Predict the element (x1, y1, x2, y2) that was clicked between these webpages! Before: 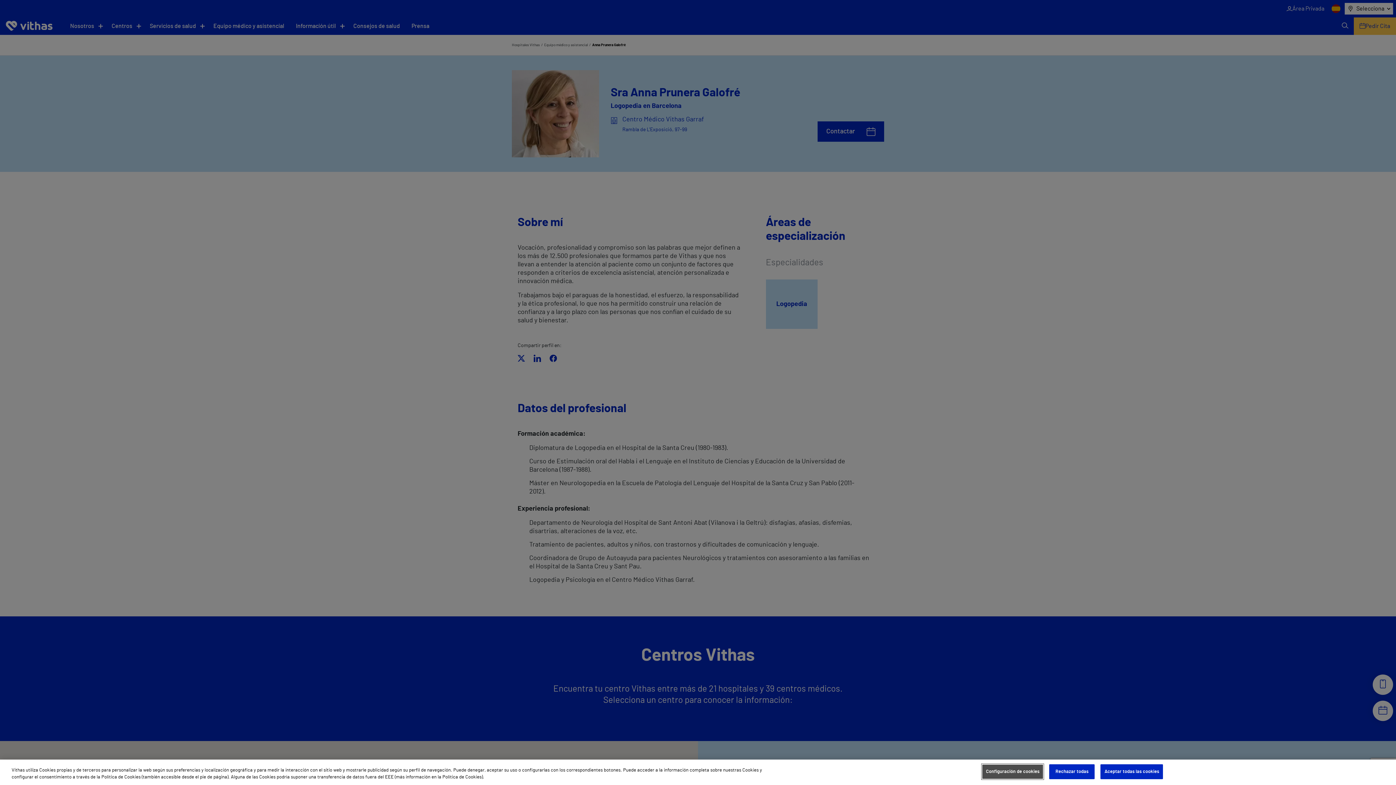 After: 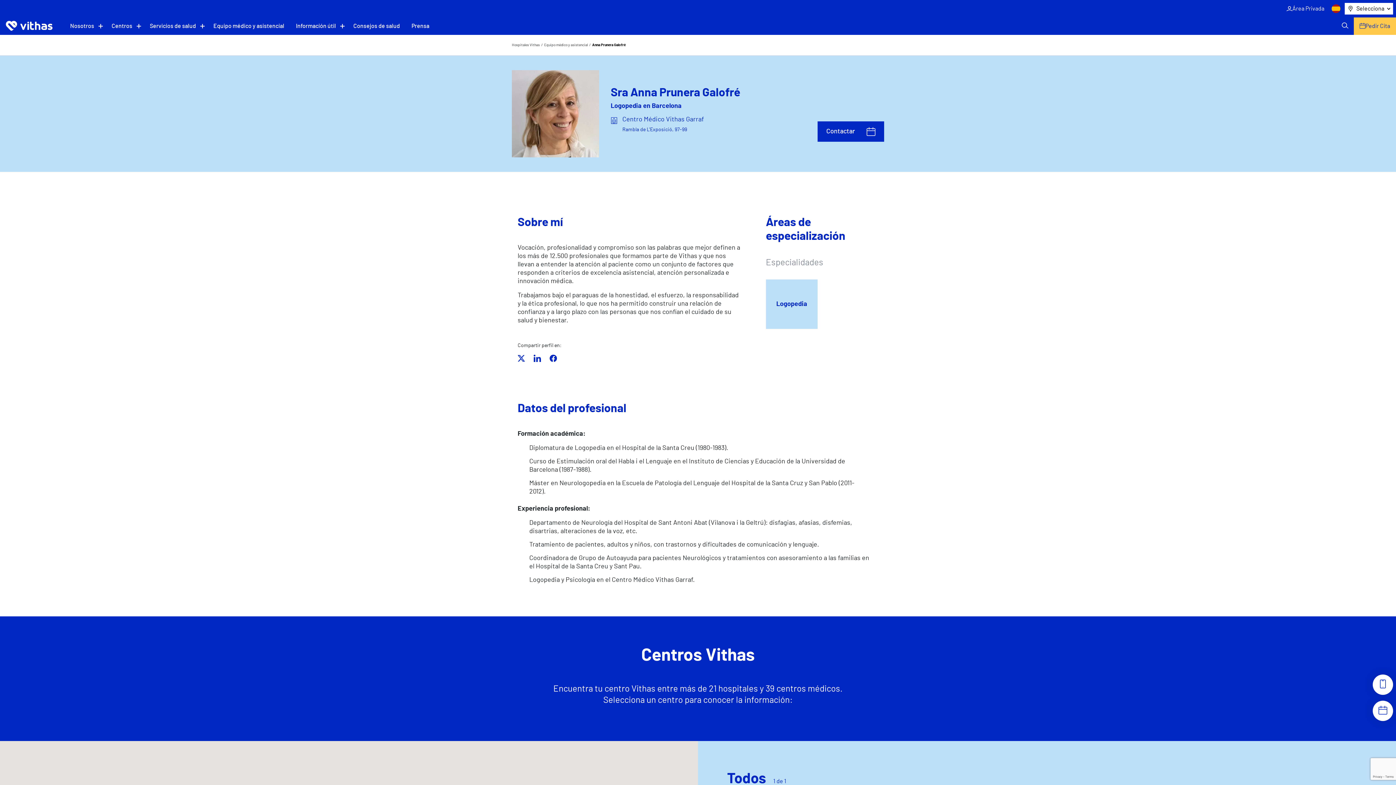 Action: label: Aceptar todas las cookies bbox: (1100, 764, 1163, 779)